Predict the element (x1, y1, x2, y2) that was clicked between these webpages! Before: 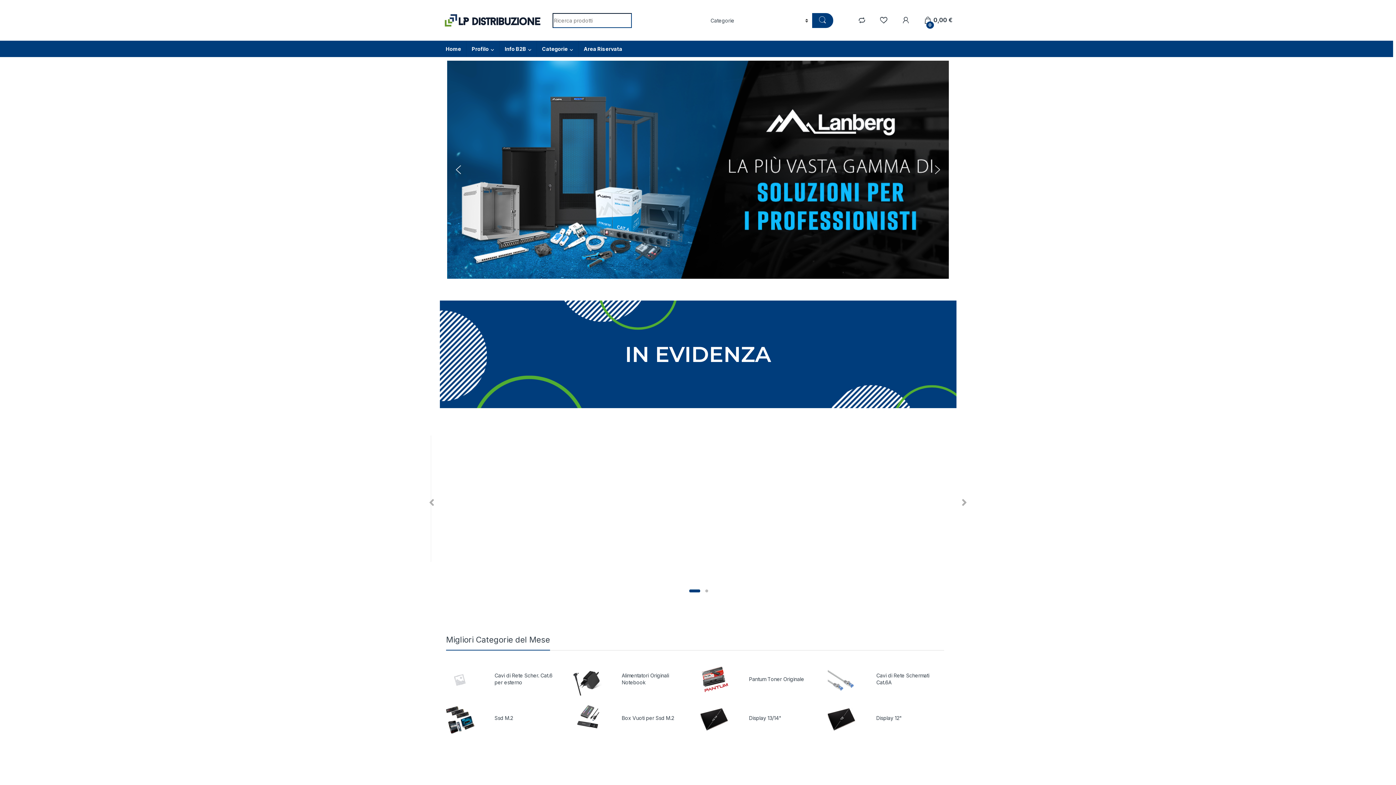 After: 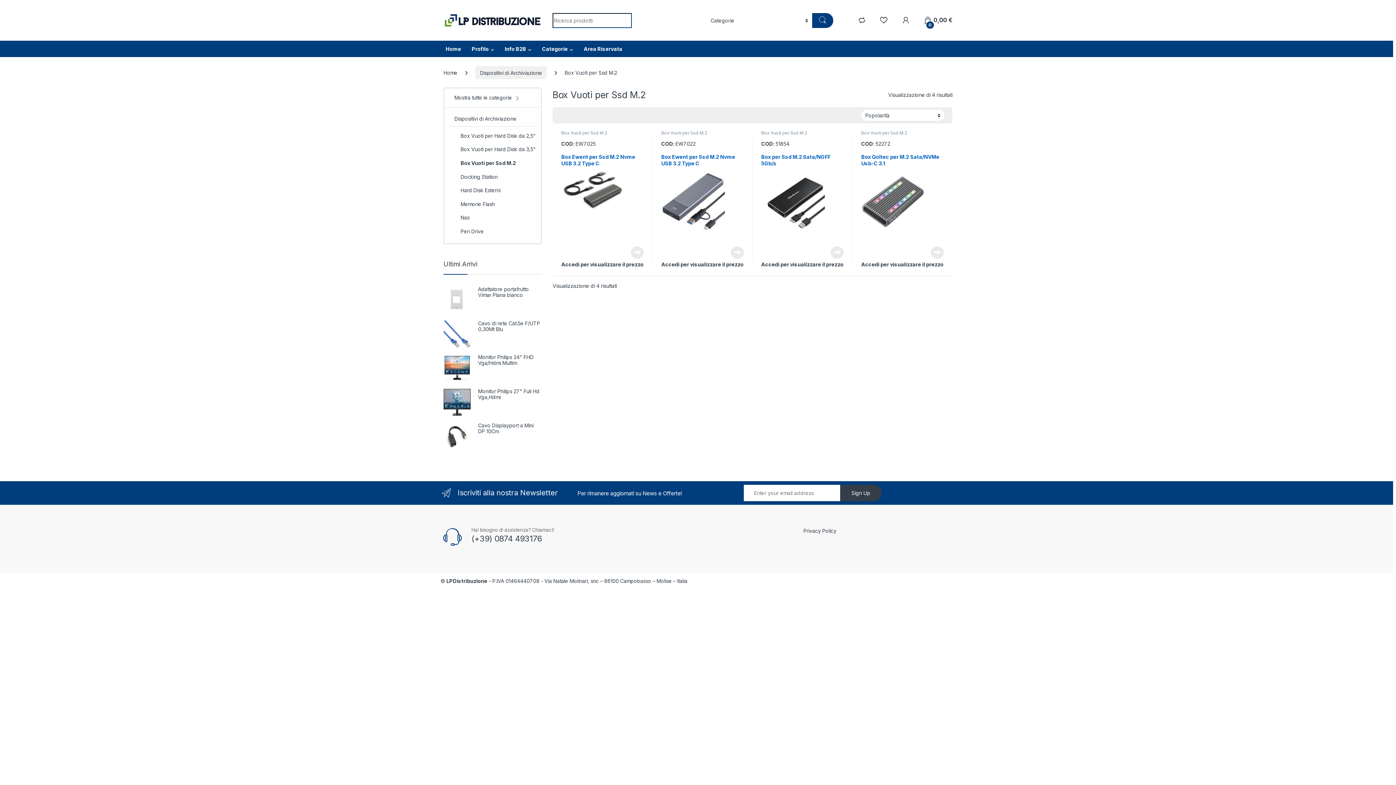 Action: bbox: (573, 701, 689, 735) label: Box Vuoti per Ssd M.2